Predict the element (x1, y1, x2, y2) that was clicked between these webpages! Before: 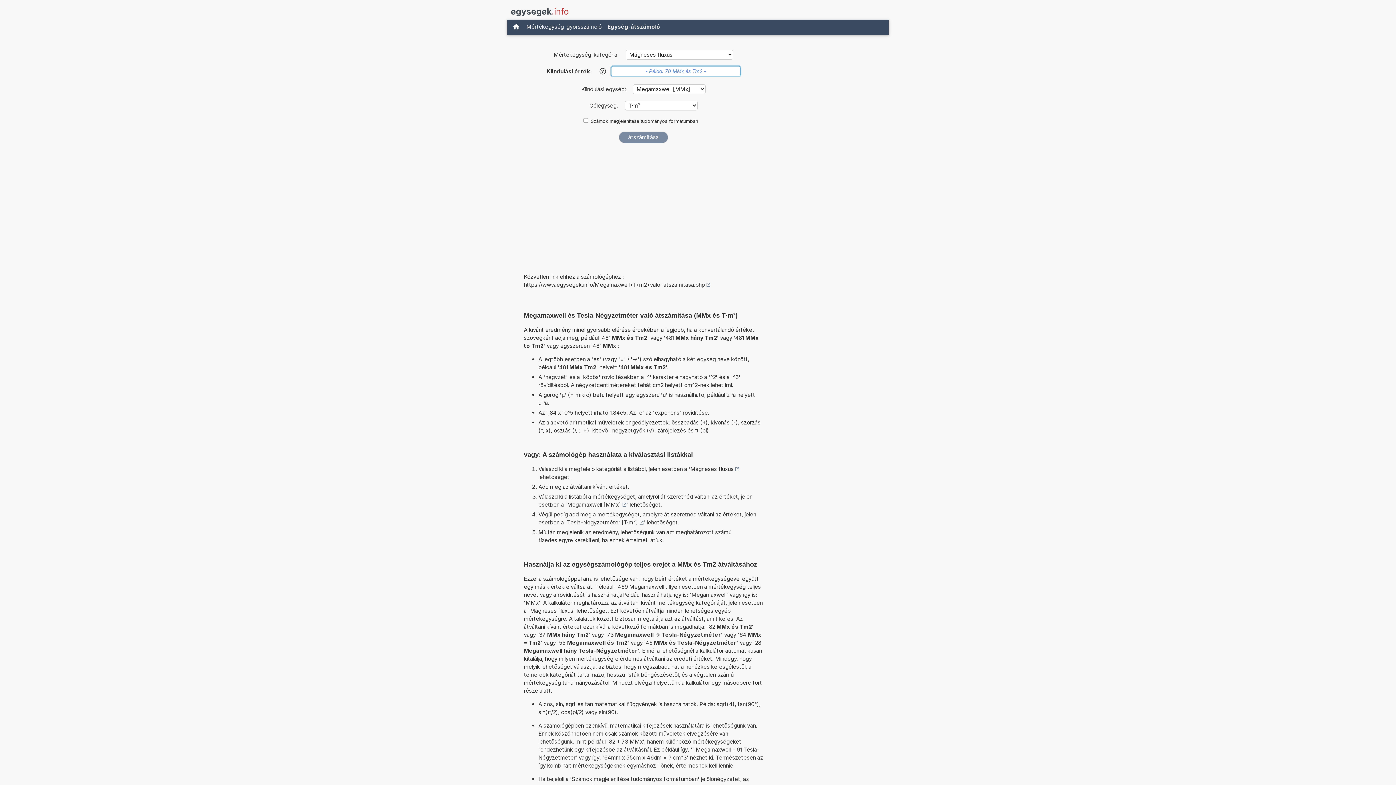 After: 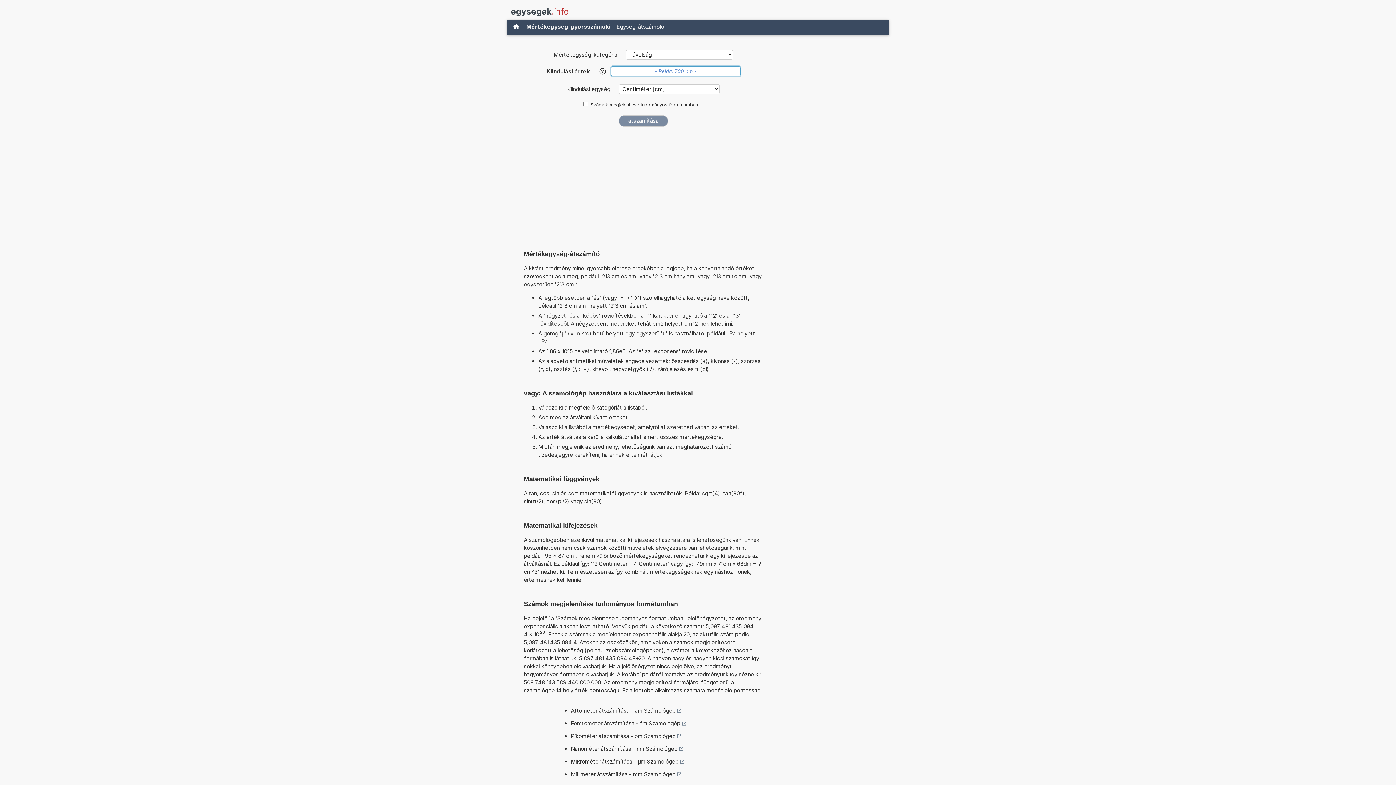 Action: bbox: (523, 21, 604, 32) label: Mértékegység-gyorsszámoló